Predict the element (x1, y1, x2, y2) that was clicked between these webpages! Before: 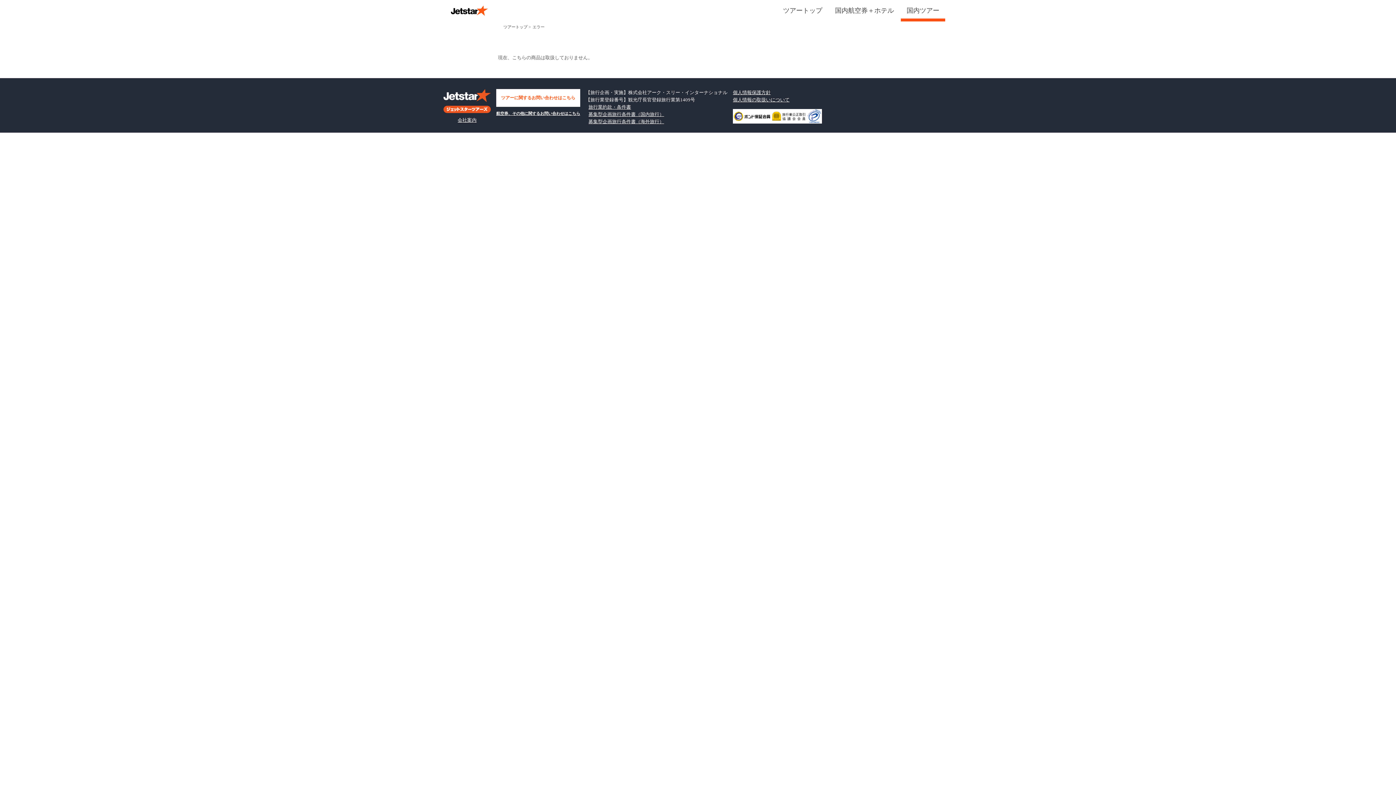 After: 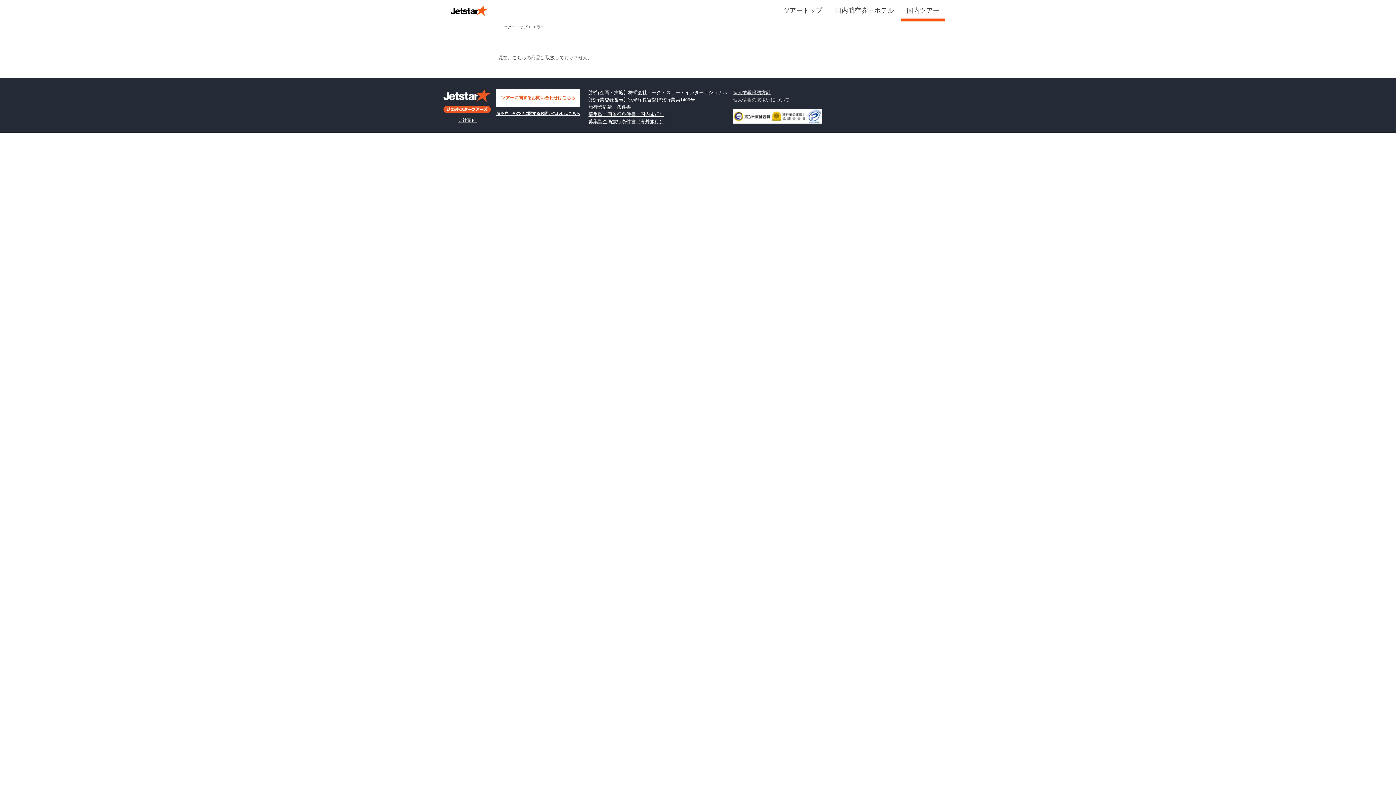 Action: bbox: (733, 97, 789, 102) label: 個人情報の取扱いについて